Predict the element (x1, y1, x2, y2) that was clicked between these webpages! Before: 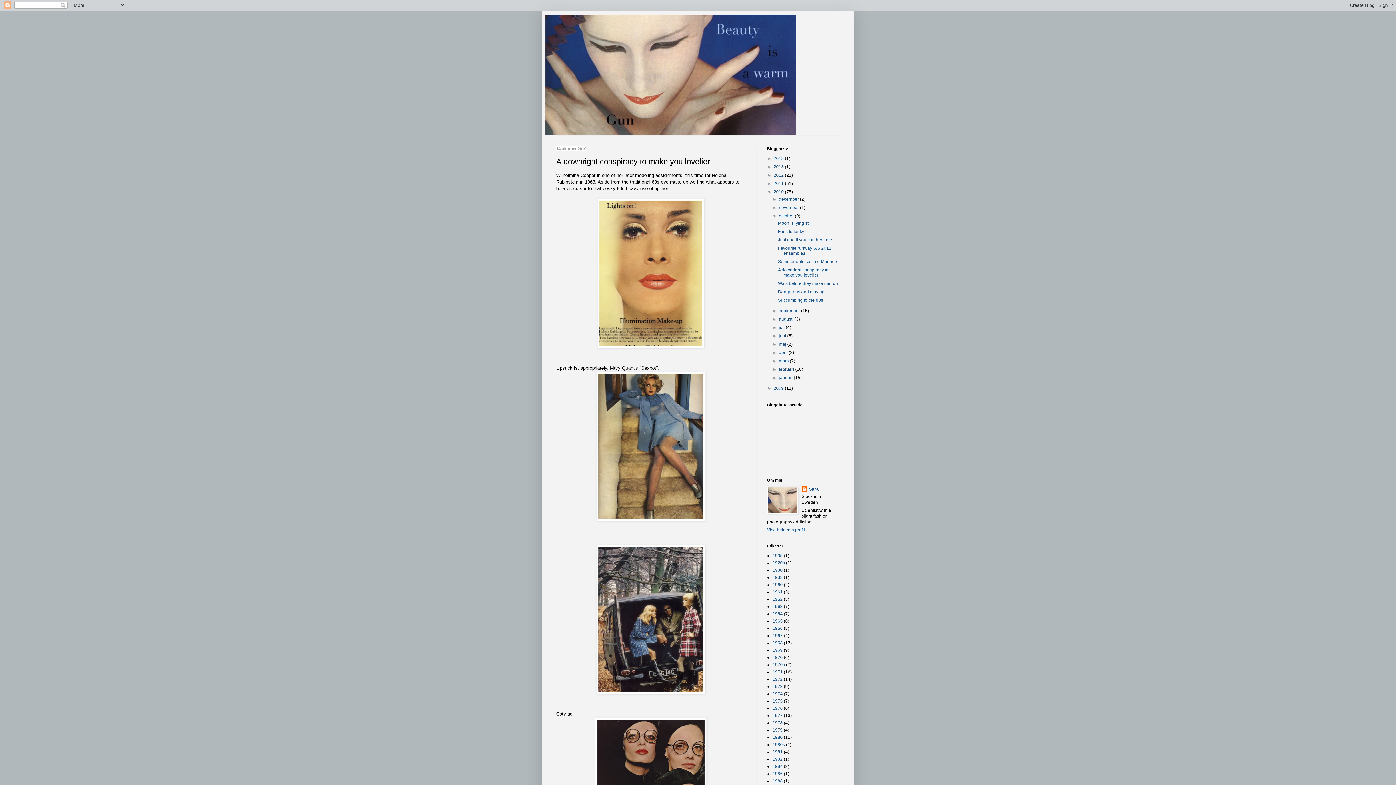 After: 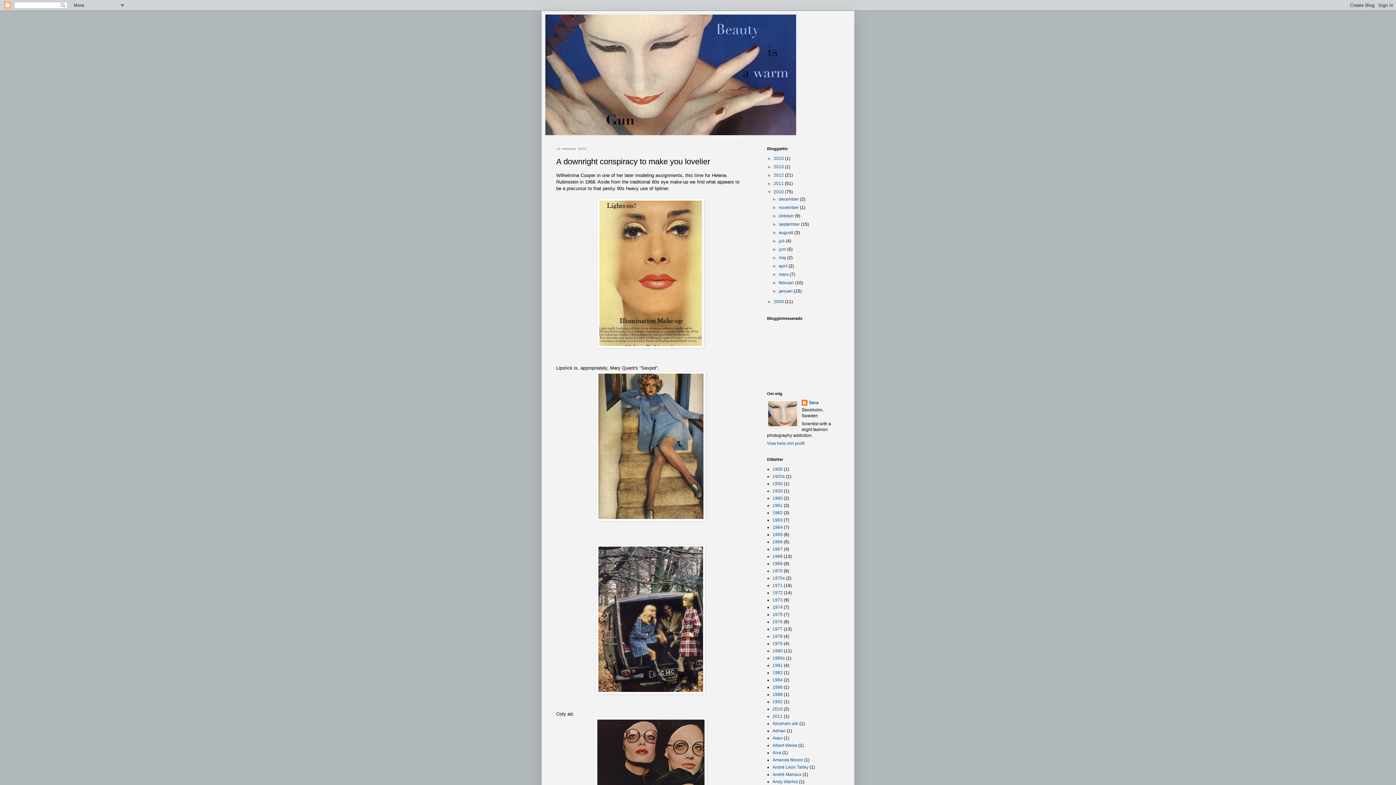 Action: bbox: (772, 213, 779, 218) label: ▼  